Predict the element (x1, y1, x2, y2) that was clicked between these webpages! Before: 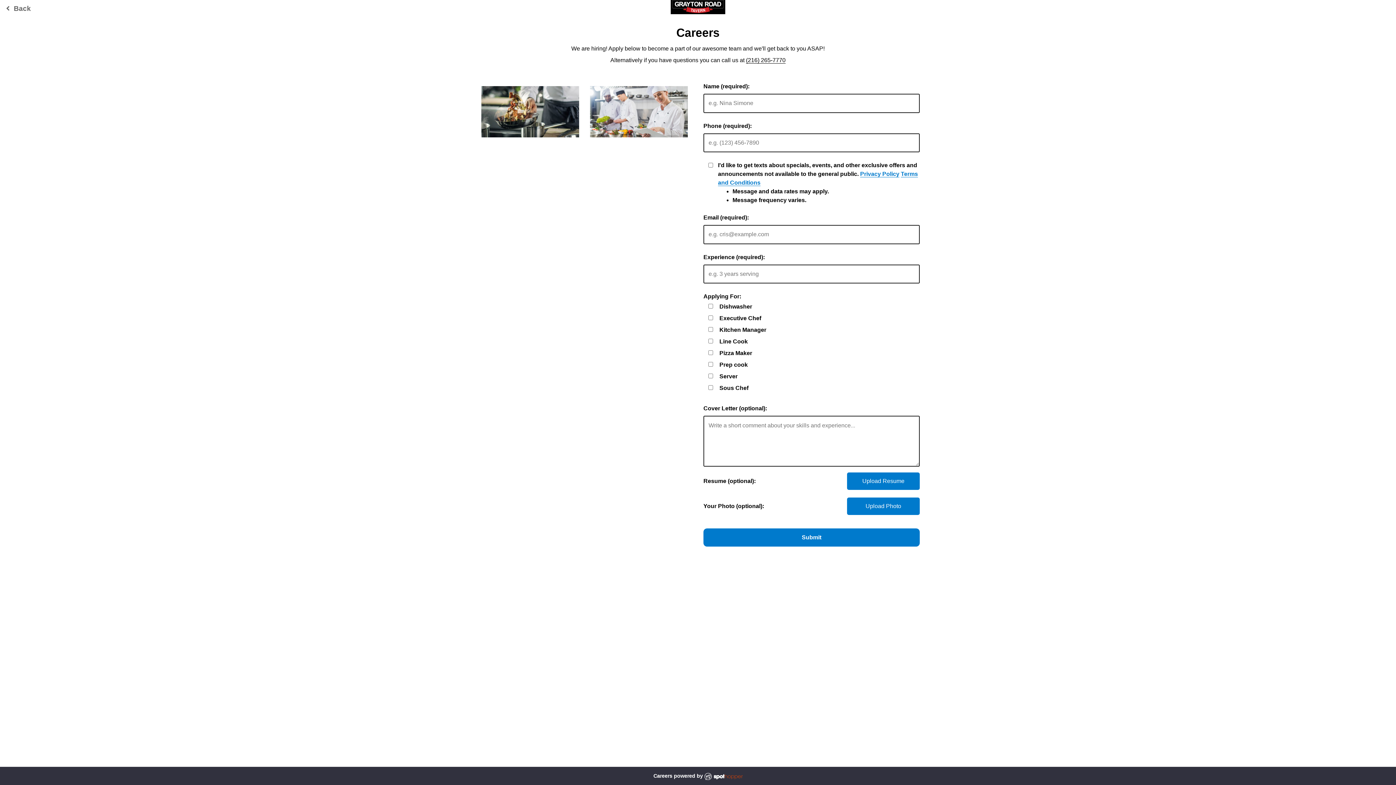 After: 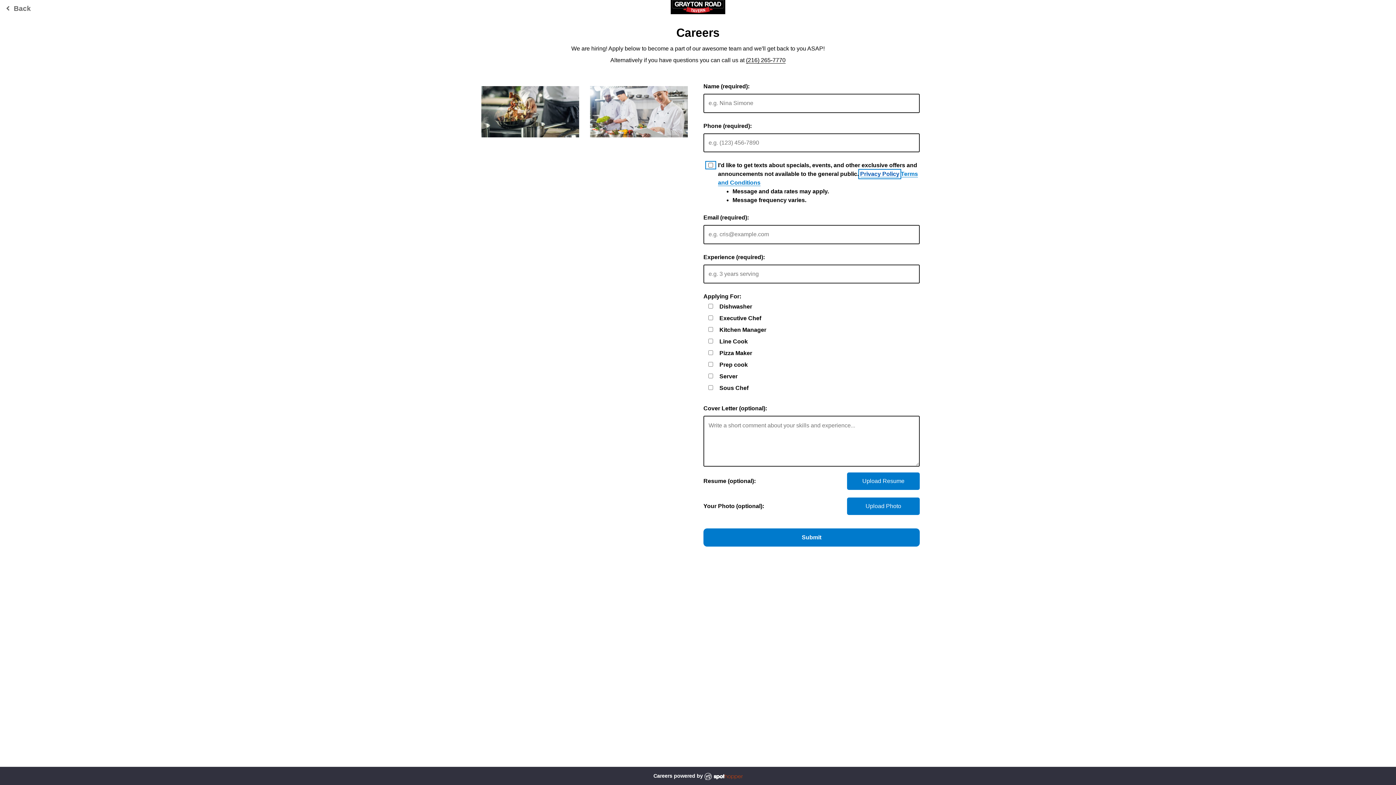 Action: label: Privacy Policy bbox: (860, 170, 899, 177)